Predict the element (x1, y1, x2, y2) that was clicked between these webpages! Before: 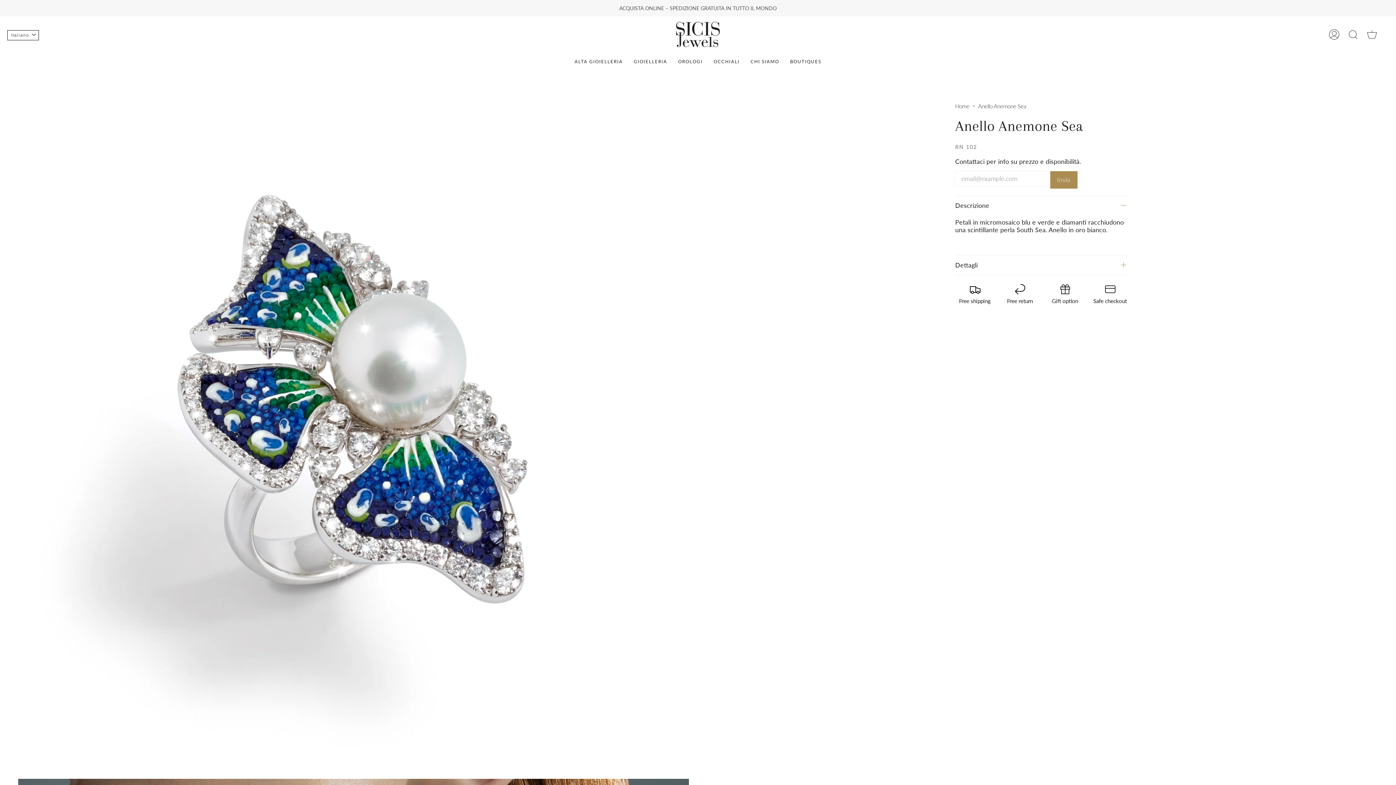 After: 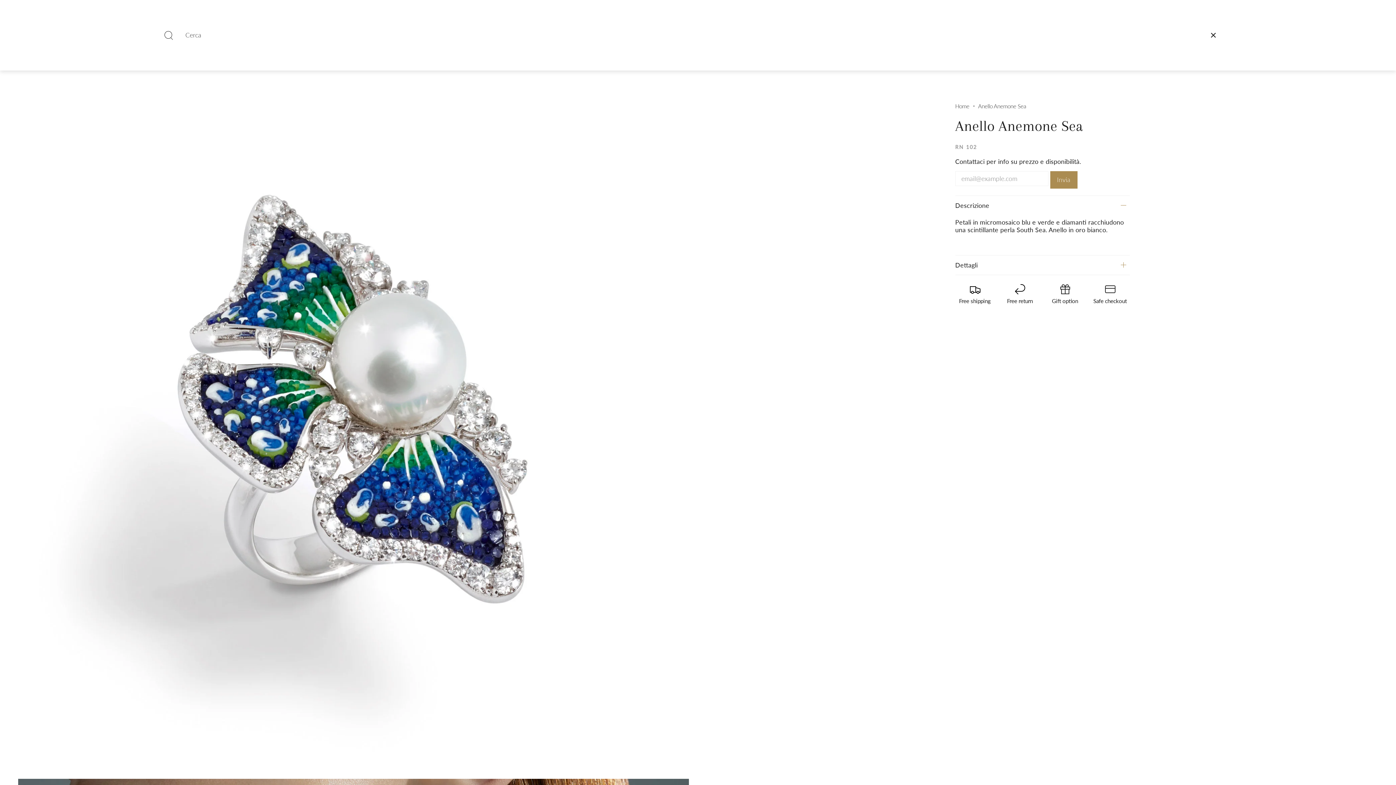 Action: label: Search bbox: (1344, 16, 1362, 52)